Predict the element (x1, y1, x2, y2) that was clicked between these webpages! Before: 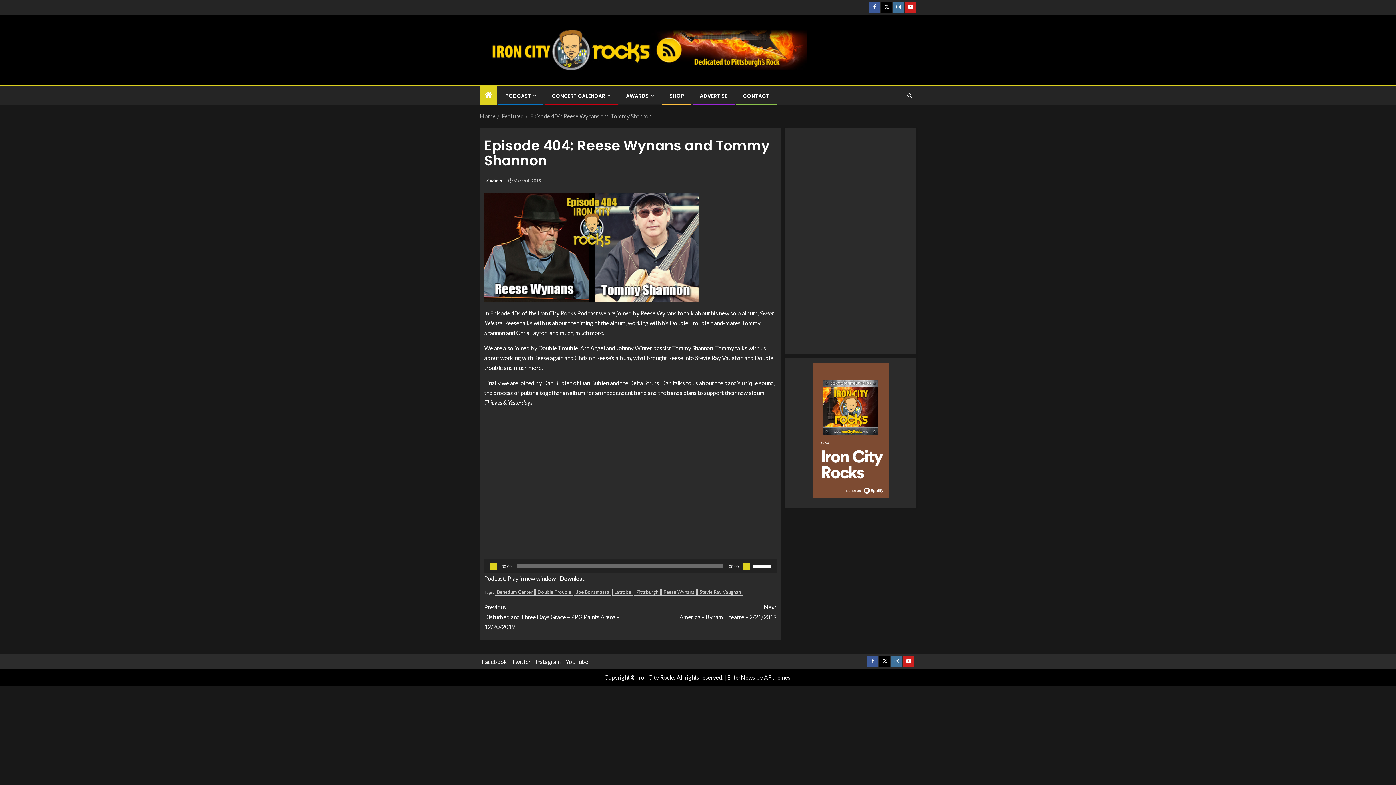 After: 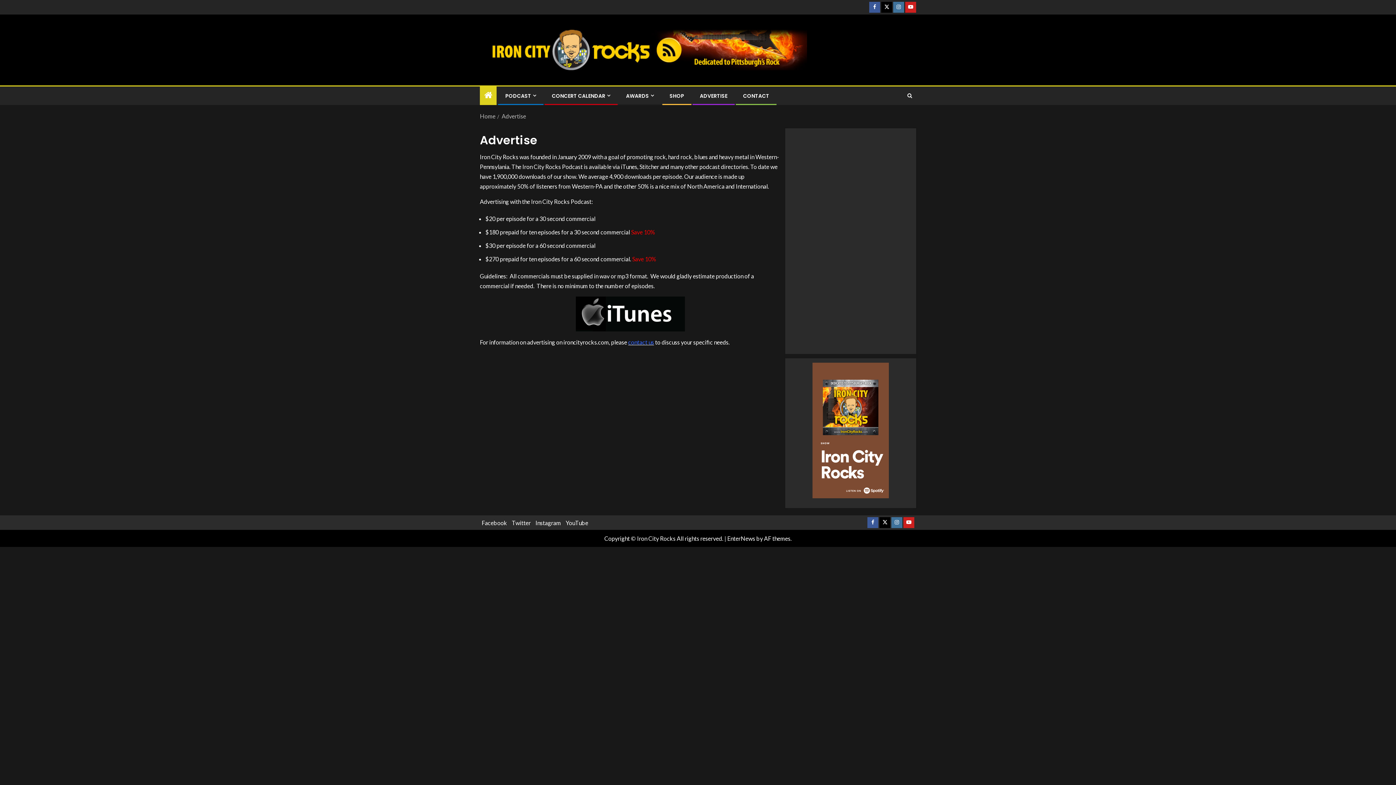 Action: label: ADVERTISE bbox: (700, 92, 727, 99)